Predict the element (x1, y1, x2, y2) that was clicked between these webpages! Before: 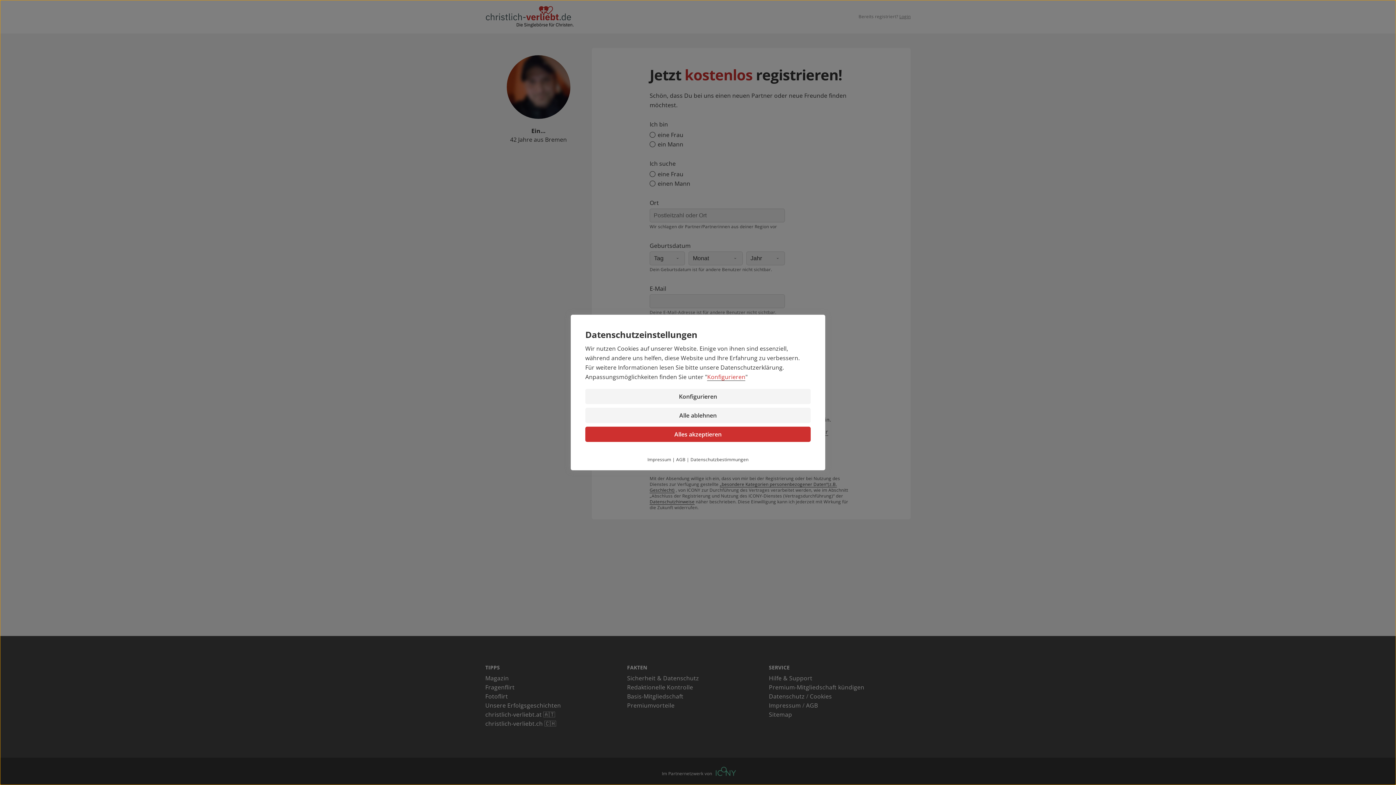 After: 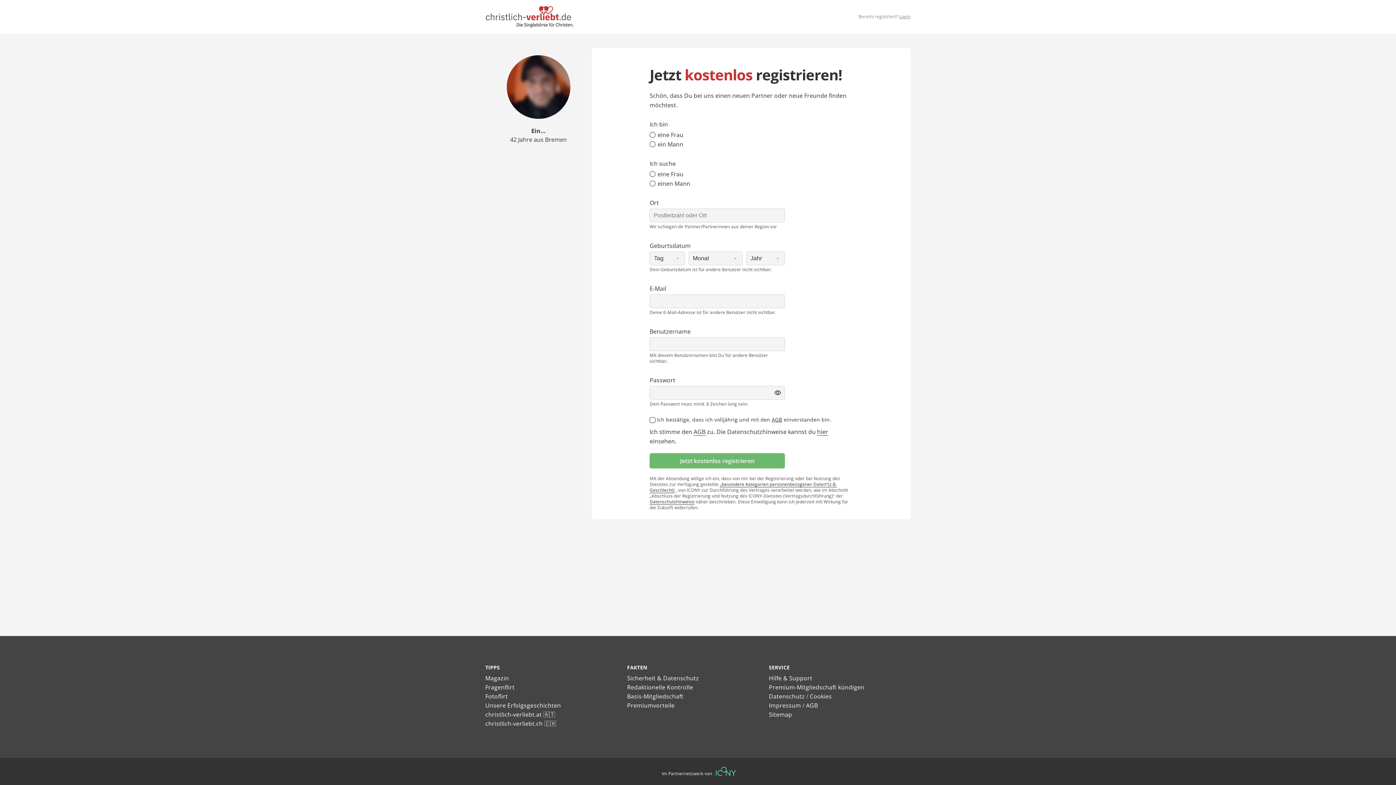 Action: bbox: (585, 408, 810, 423) label: Alle ablehnen